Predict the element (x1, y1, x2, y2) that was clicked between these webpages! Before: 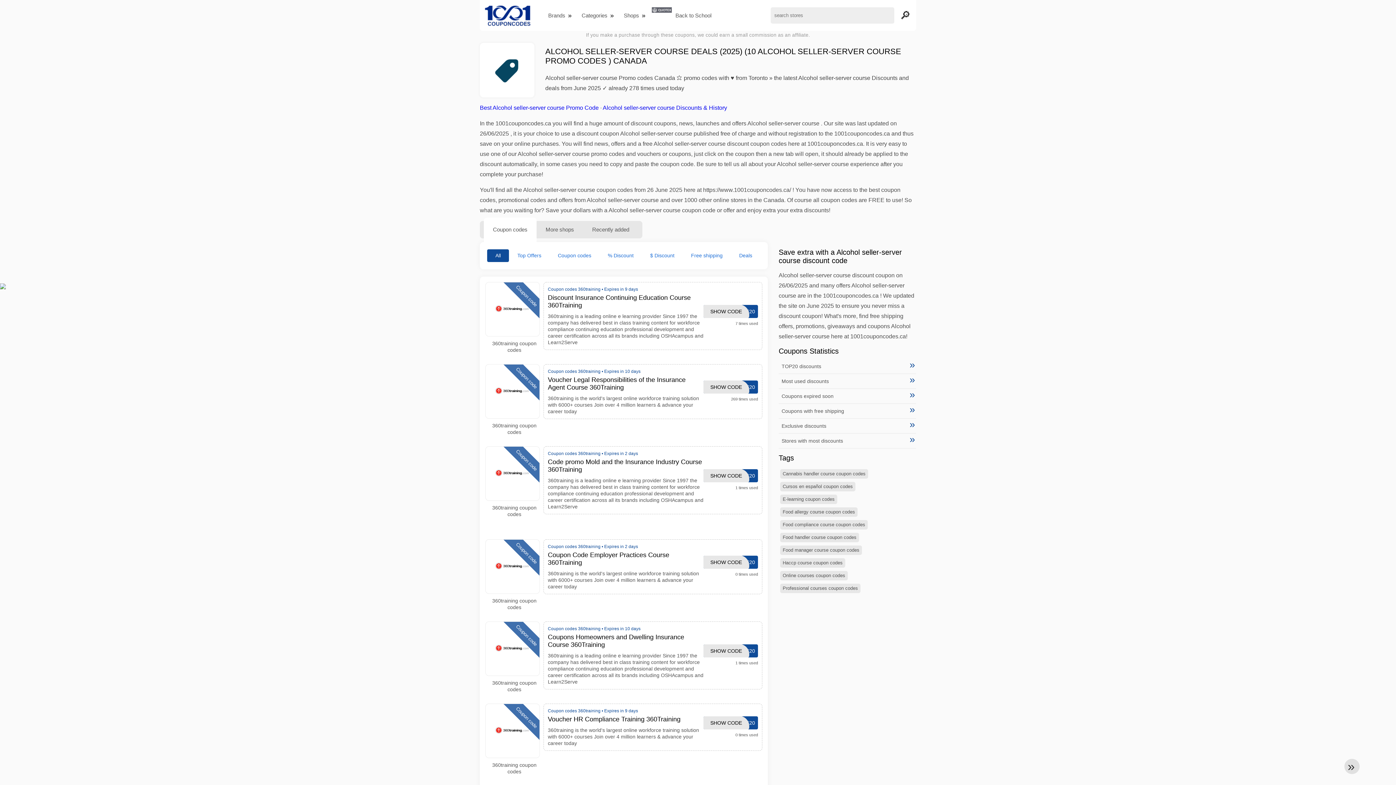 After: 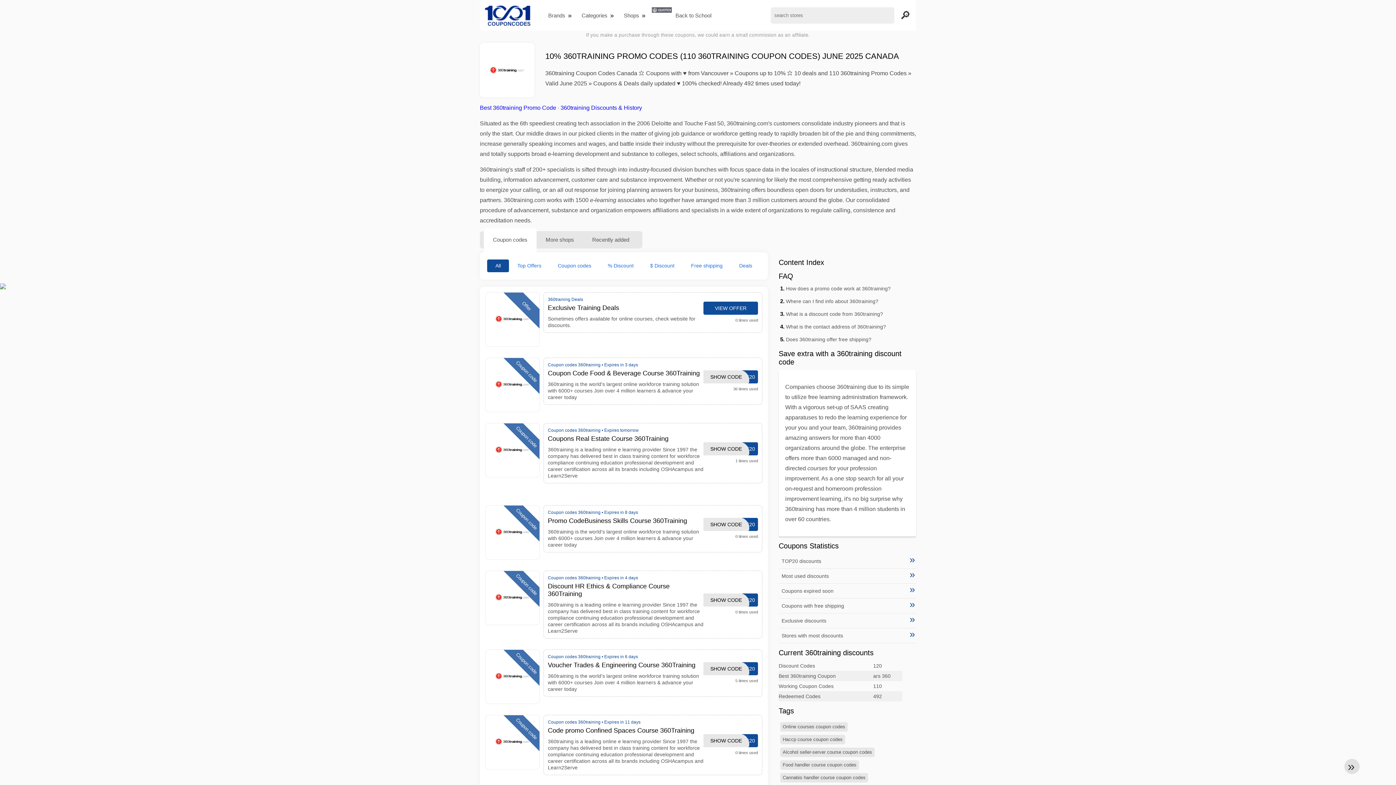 Action: label: 360training coupon codes bbox: (485, 762, 543, 775)